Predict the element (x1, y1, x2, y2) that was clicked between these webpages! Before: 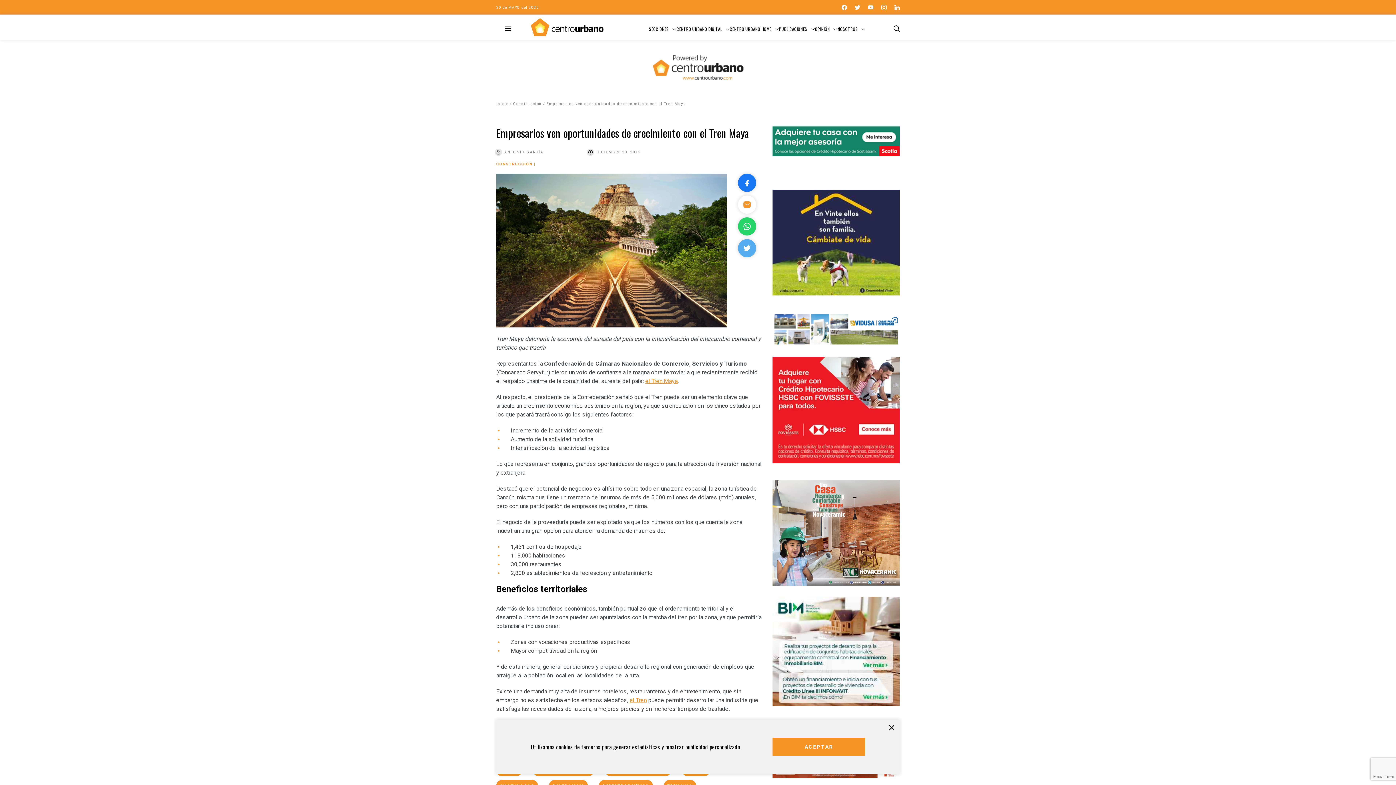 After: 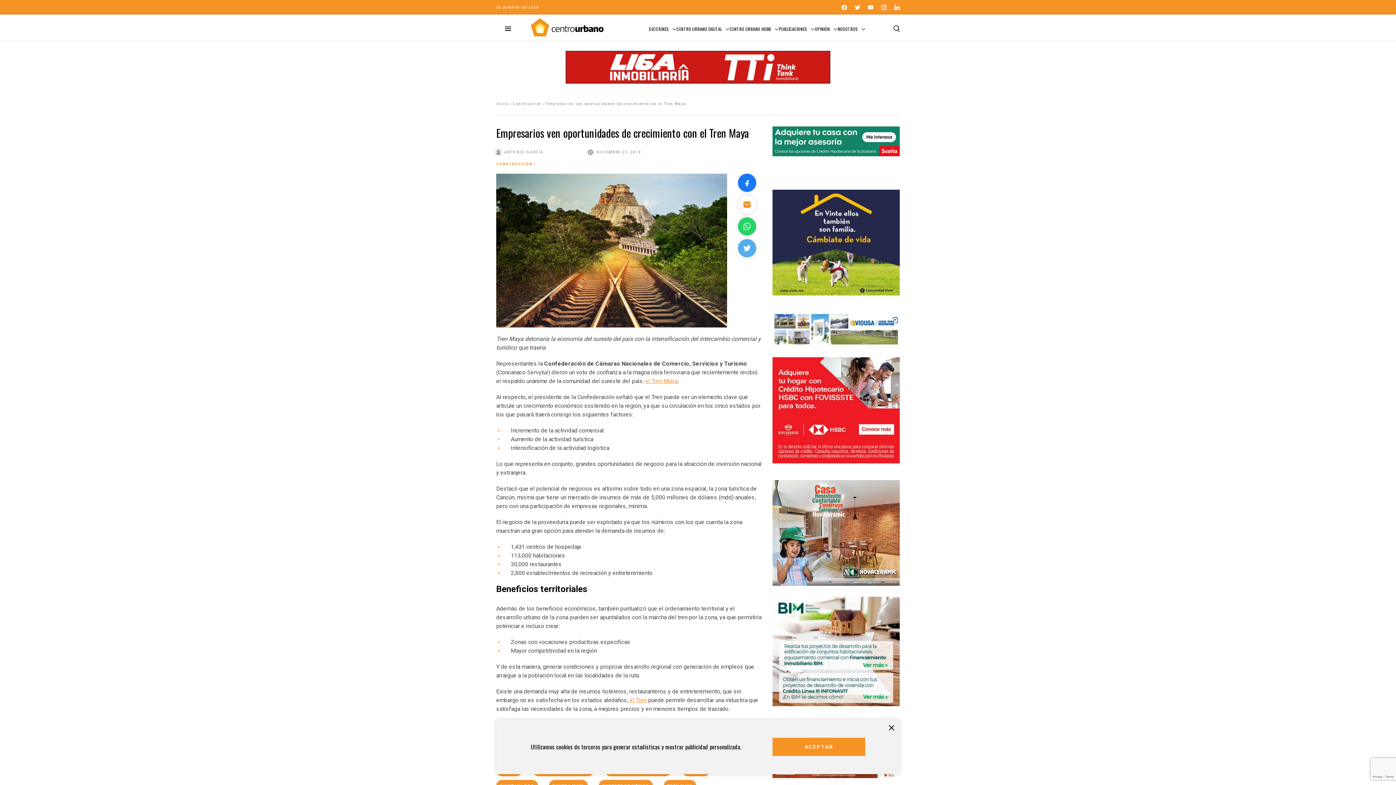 Action: bbox: (738, 173, 756, 192)